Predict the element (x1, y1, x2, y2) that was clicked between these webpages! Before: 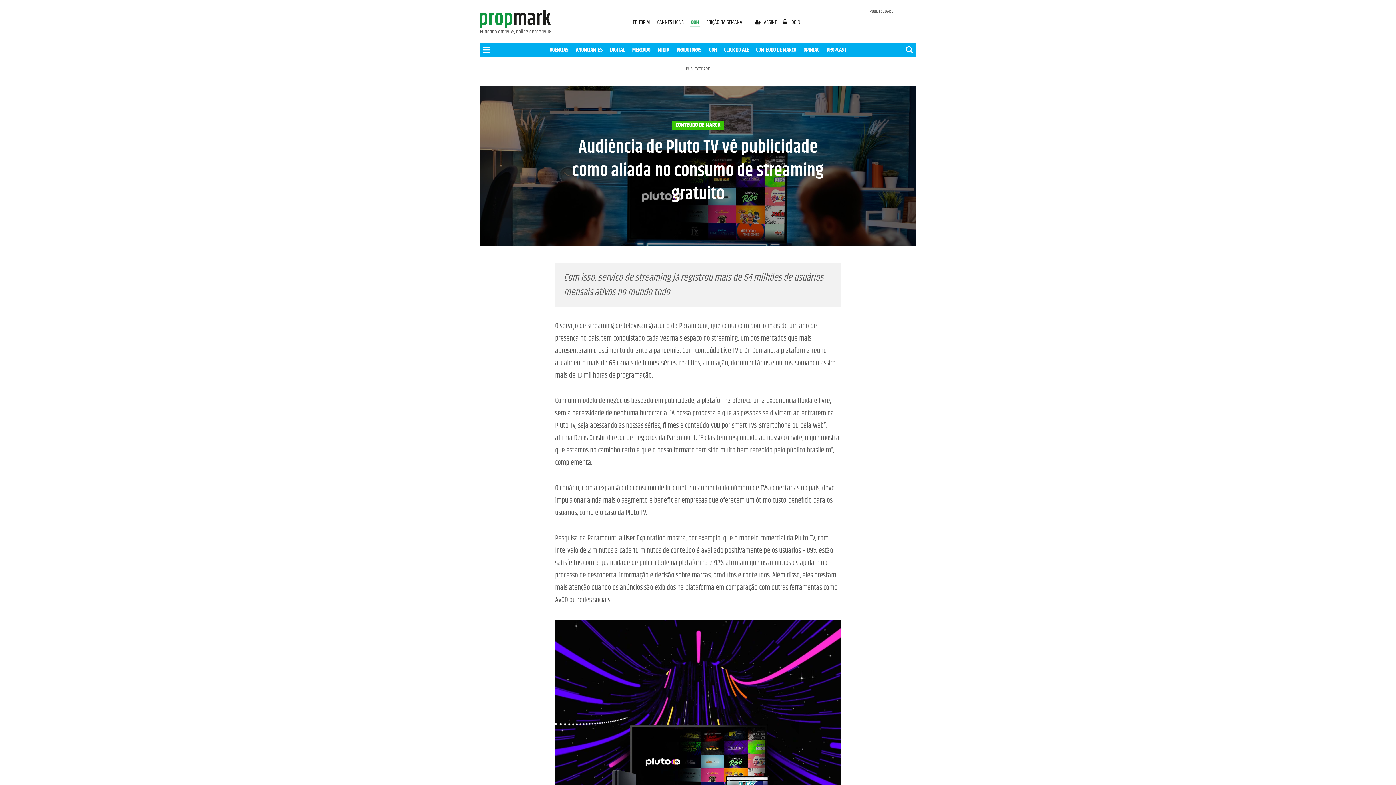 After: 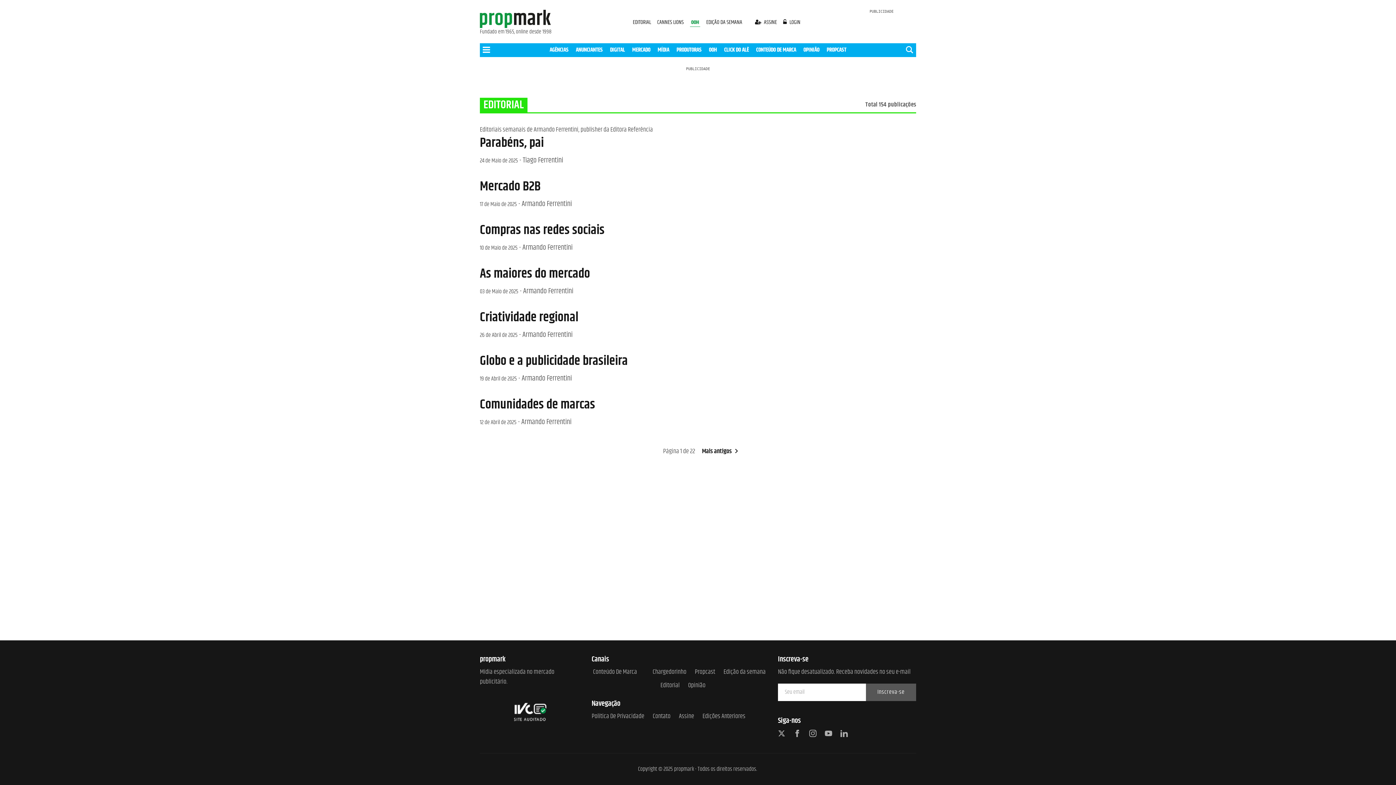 Action: label: EDITORIAL bbox: (633, 18, 651, 26)